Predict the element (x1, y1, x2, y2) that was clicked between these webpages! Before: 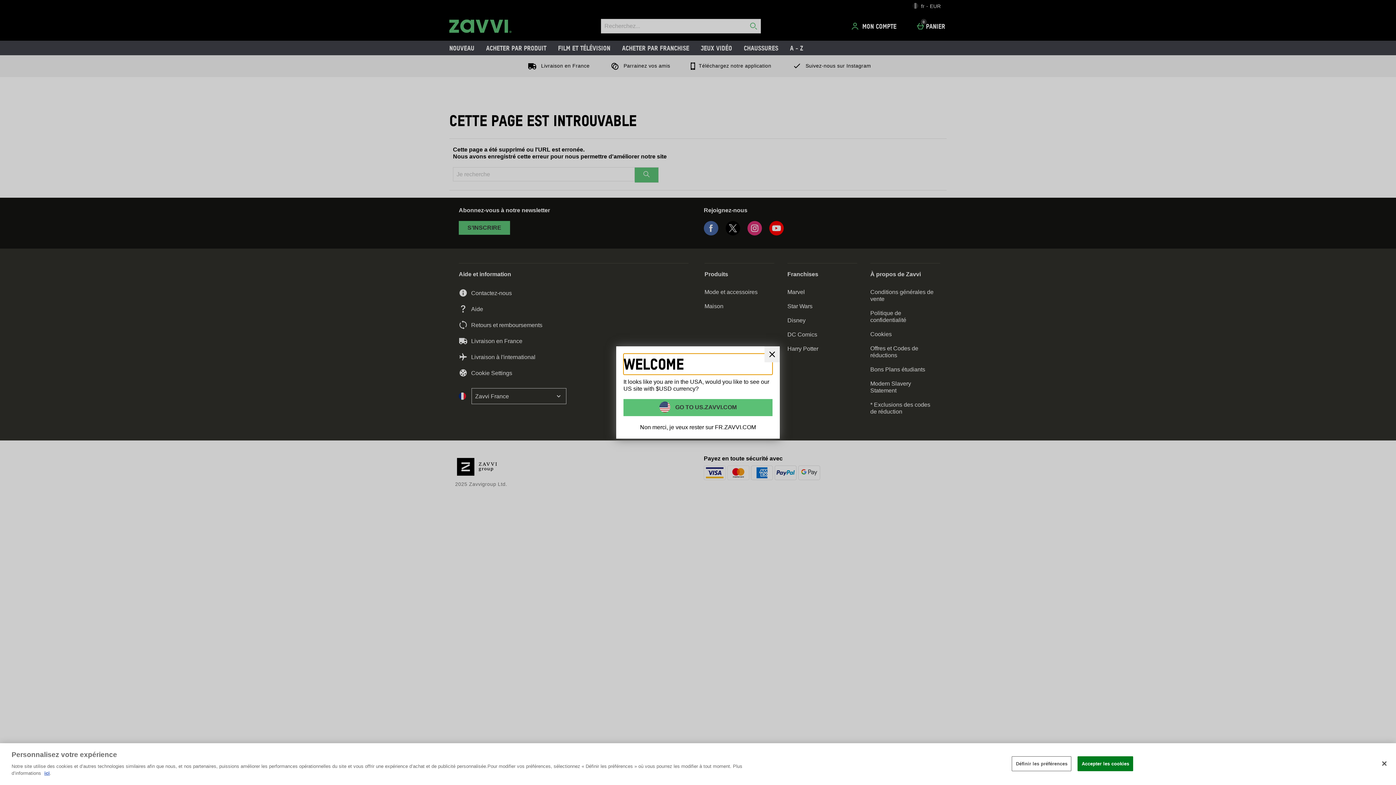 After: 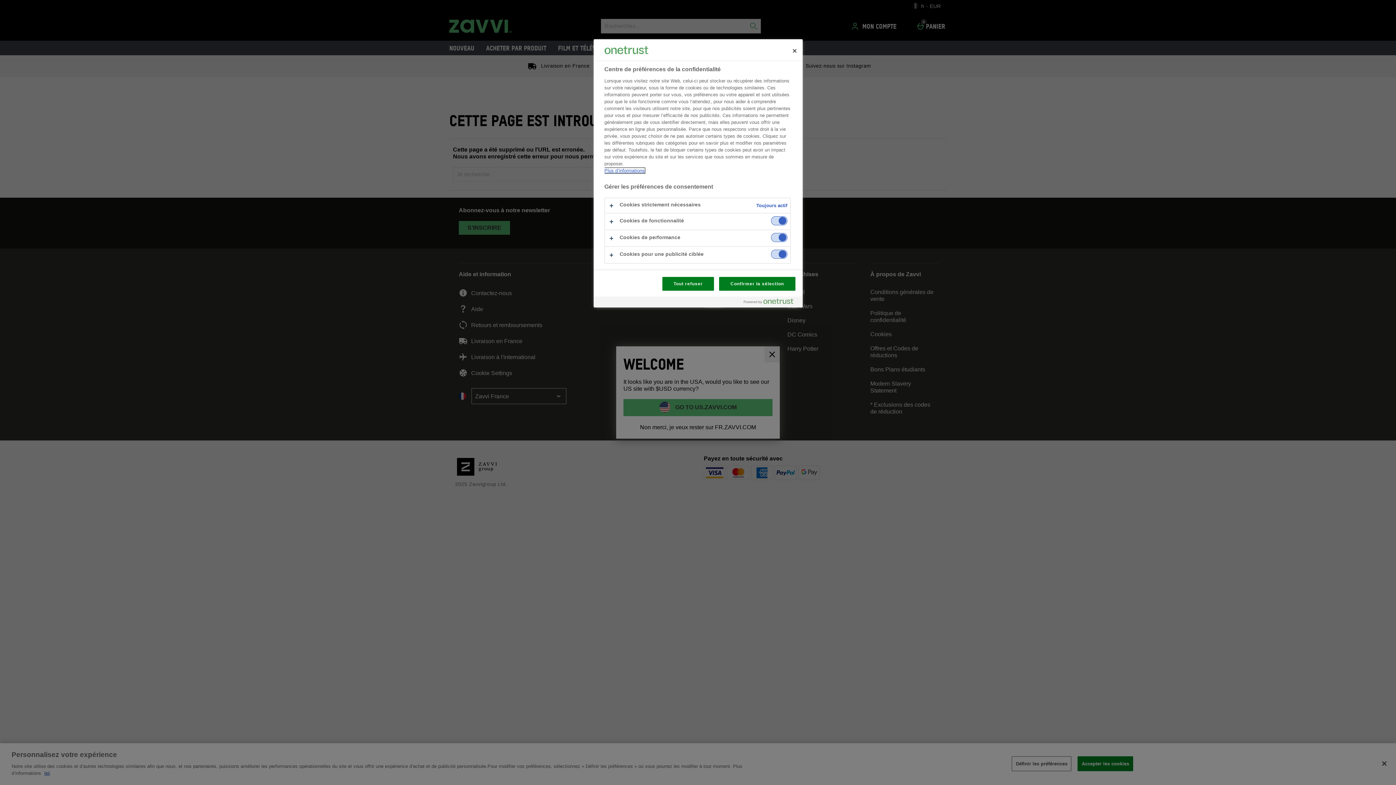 Action: bbox: (1012, 756, 1071, 771) label: Définir les préférences